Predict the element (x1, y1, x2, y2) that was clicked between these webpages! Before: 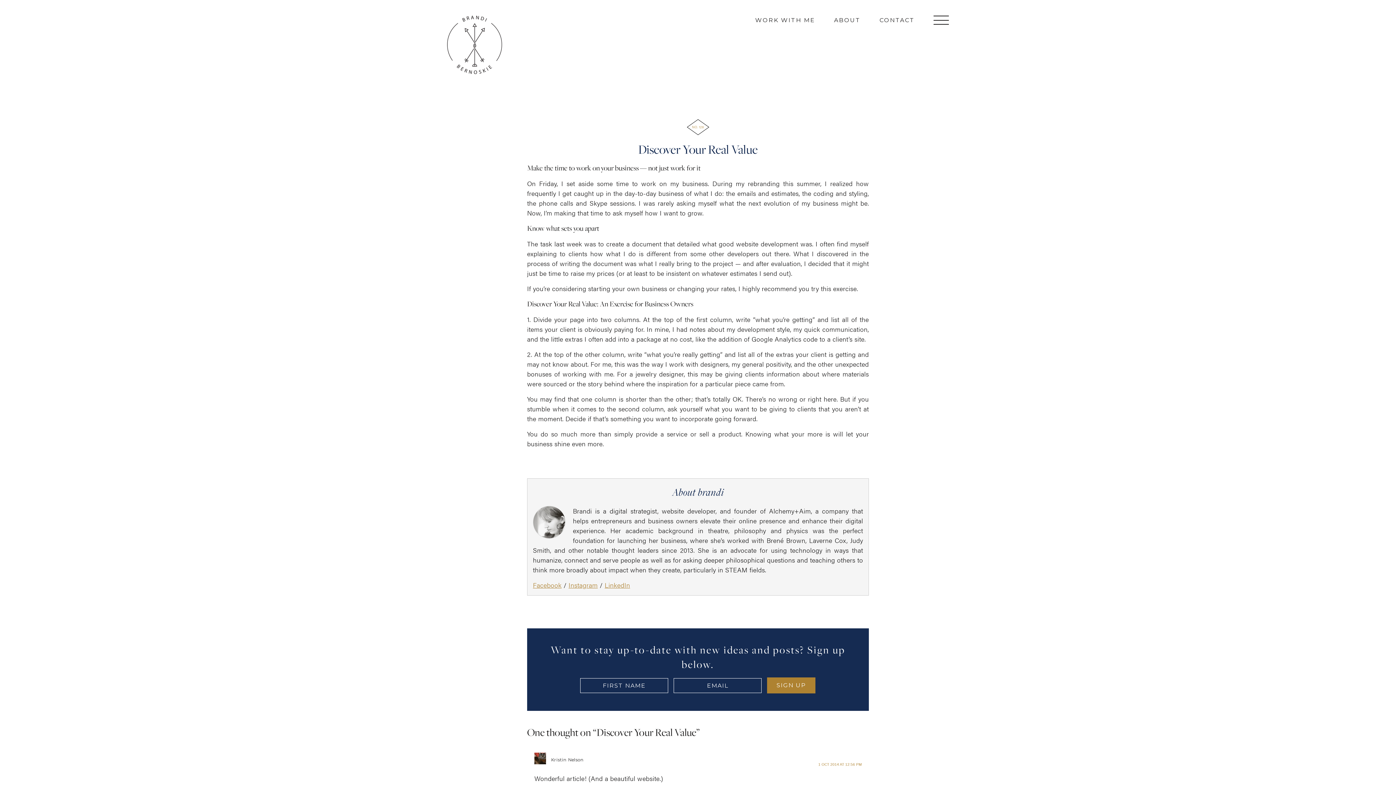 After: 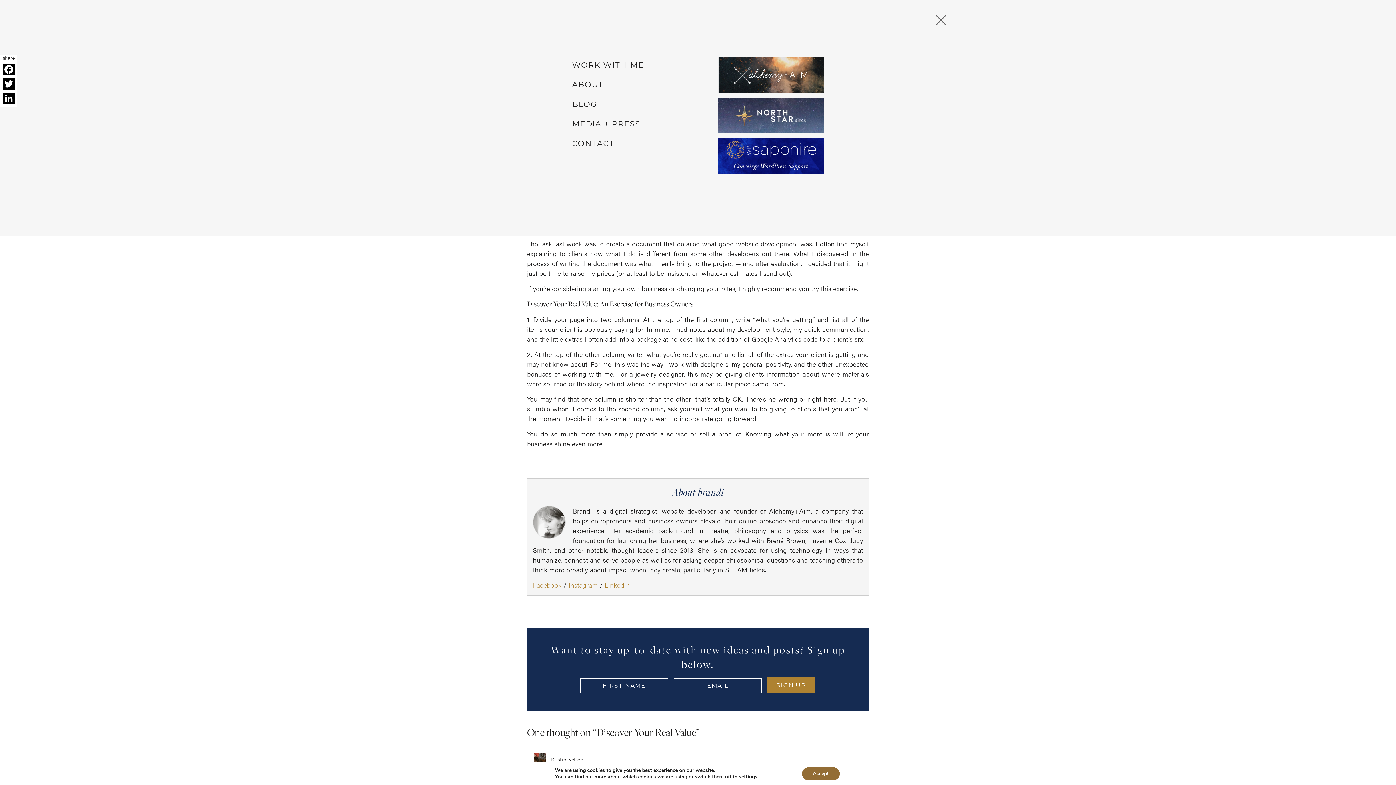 Action: bbox: (933, 15, 949, 24)